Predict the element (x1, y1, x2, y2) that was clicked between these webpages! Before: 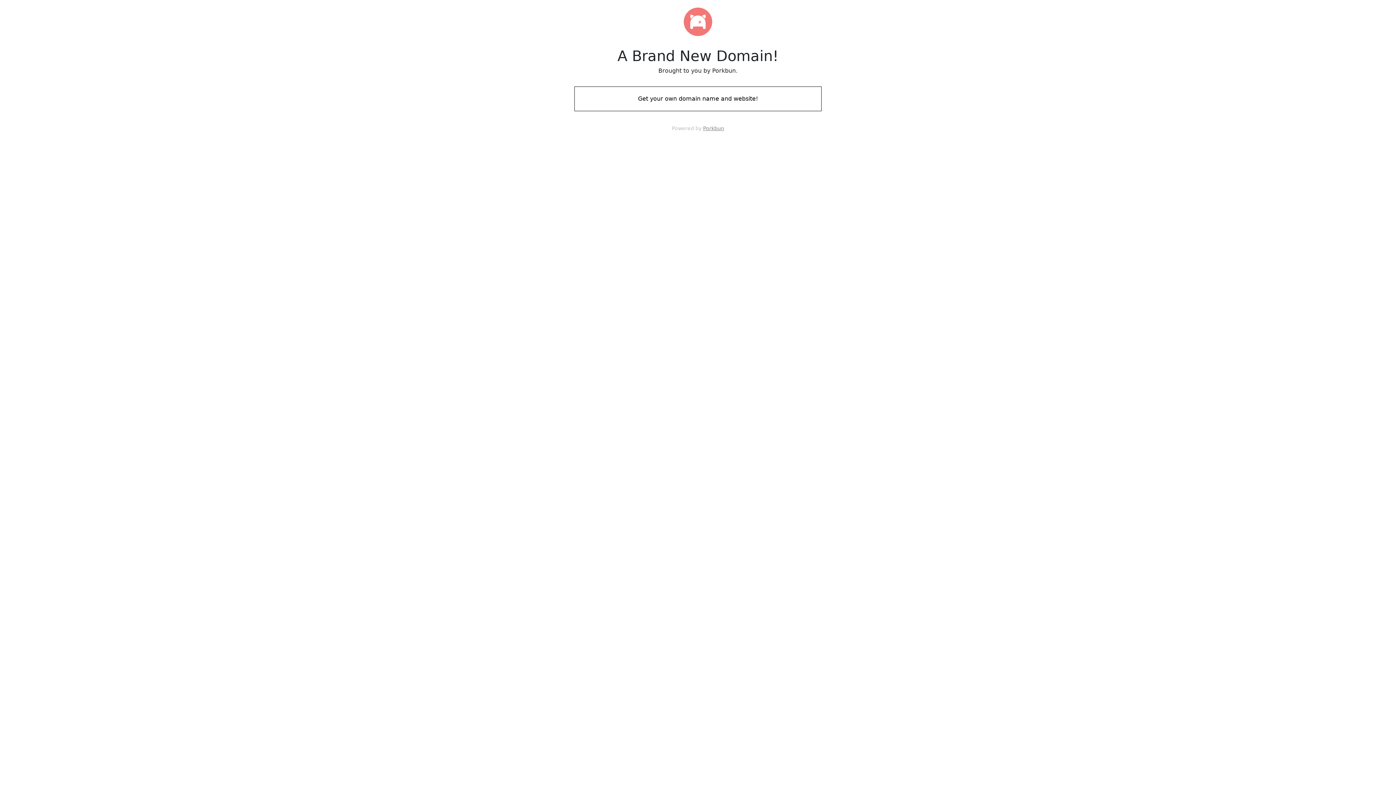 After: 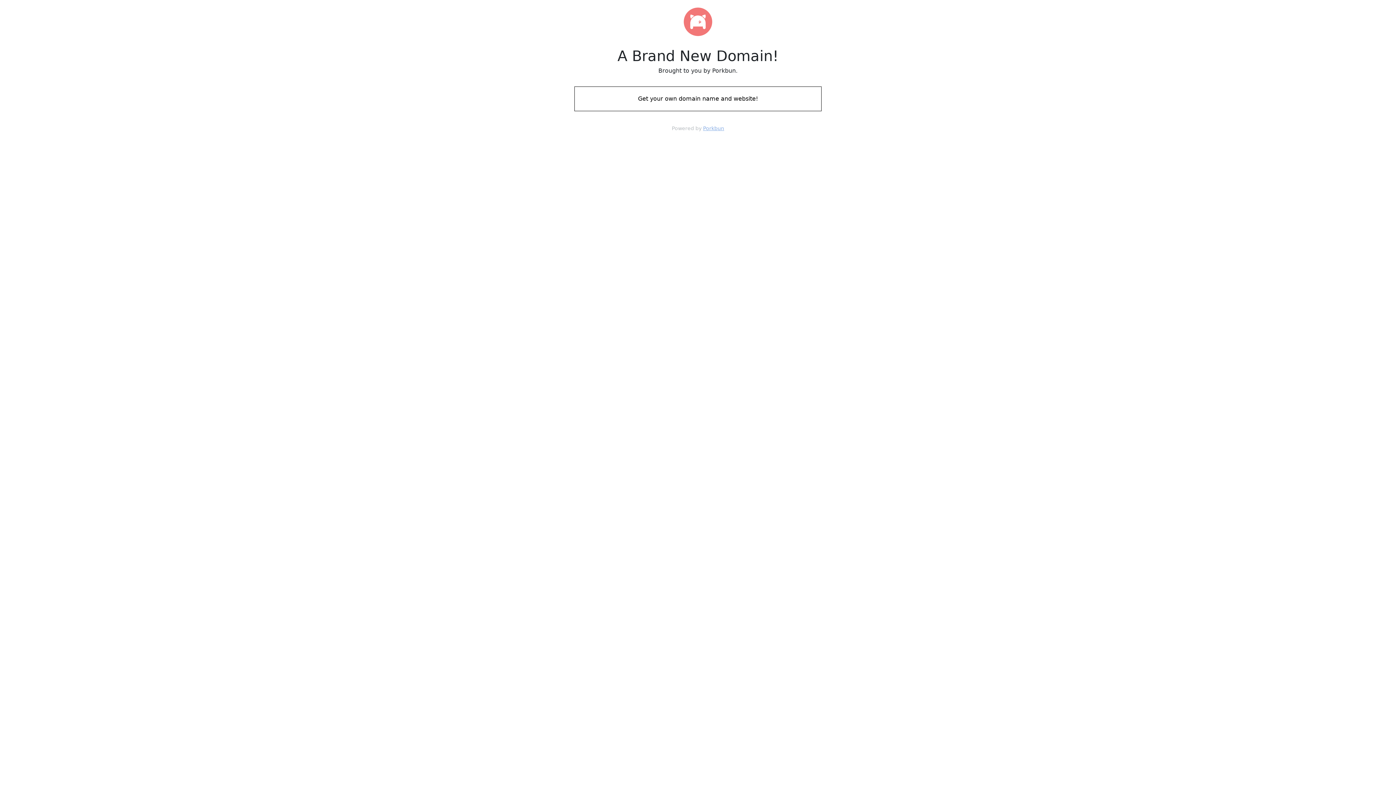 Action: label: Porkbun bbox: (703, 125, 724, 131)